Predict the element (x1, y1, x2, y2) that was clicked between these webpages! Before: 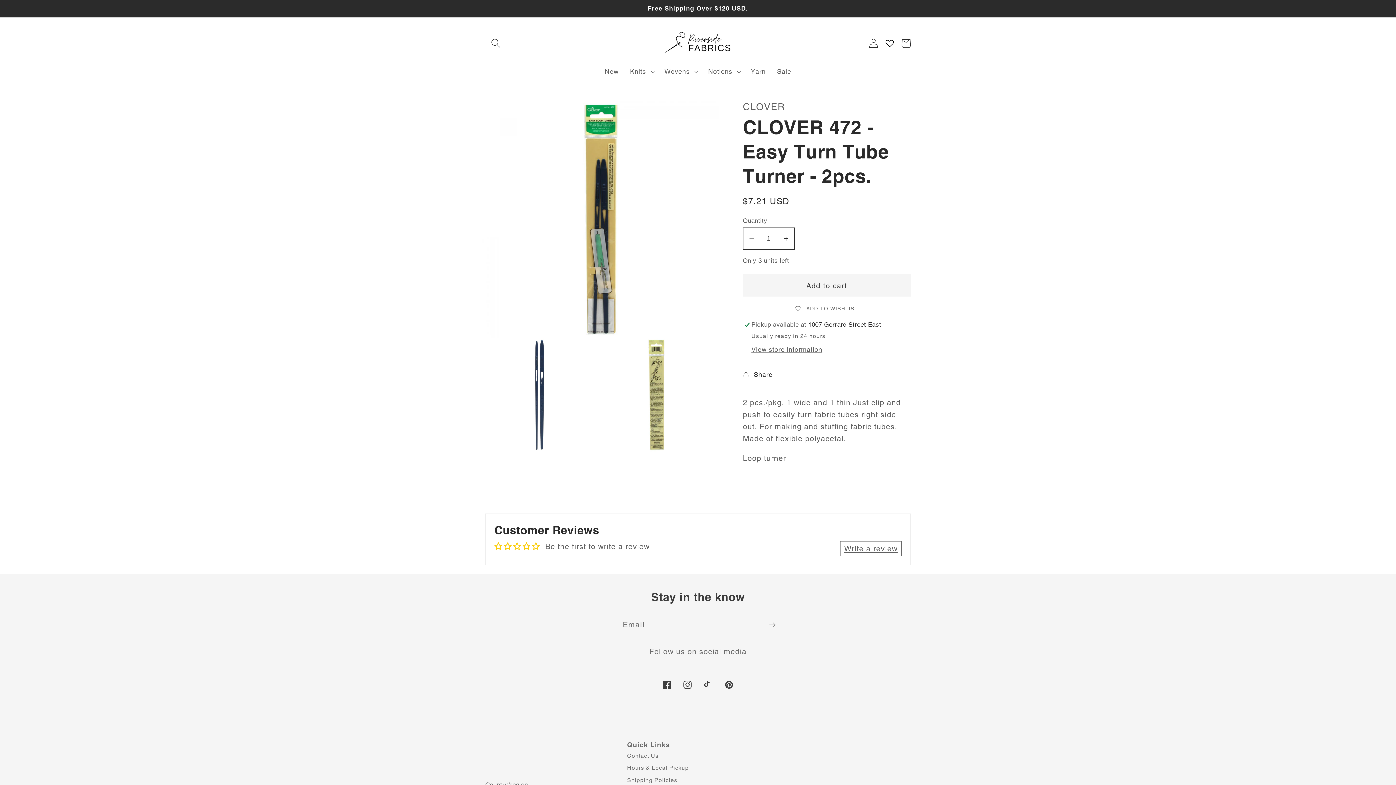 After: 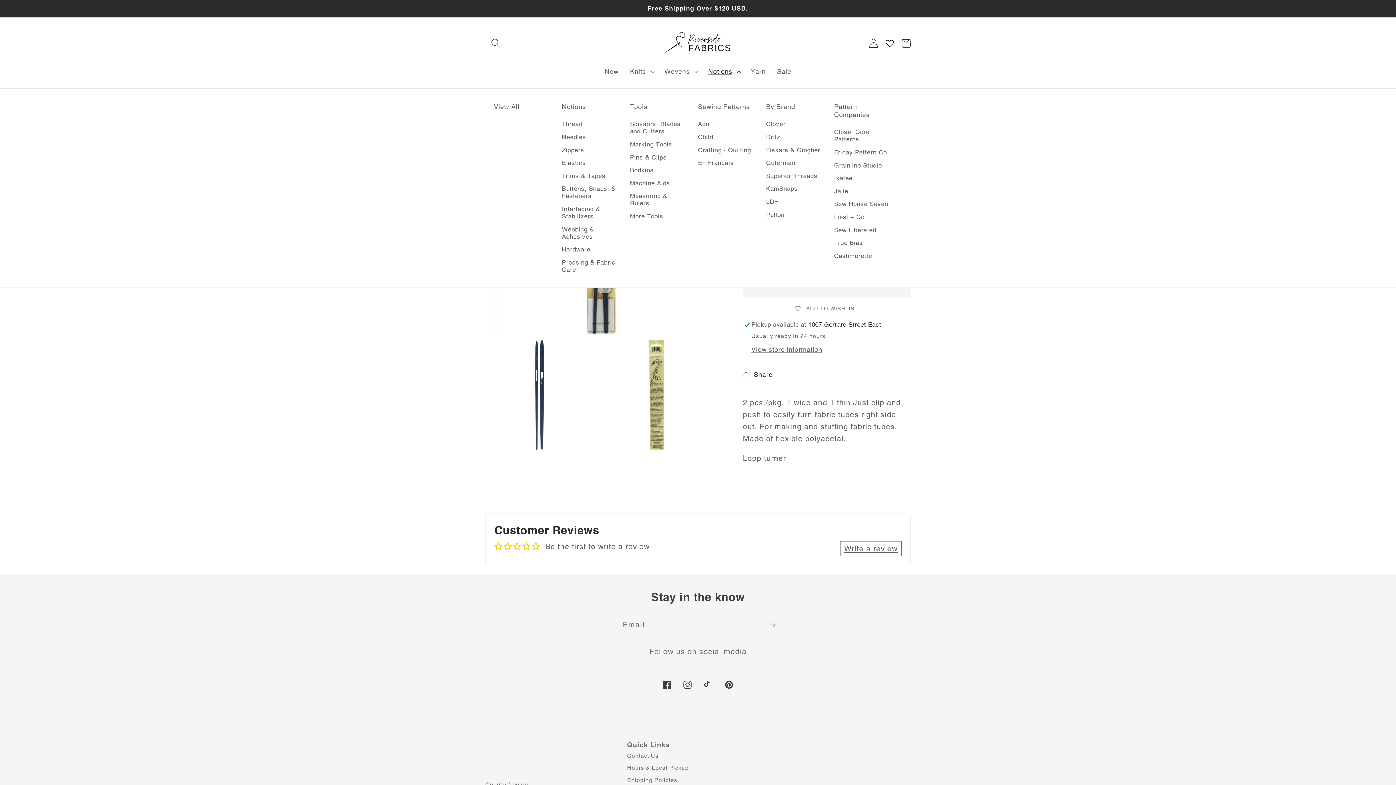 Action: label: Notions bbox: (702, 61, 745, 81)